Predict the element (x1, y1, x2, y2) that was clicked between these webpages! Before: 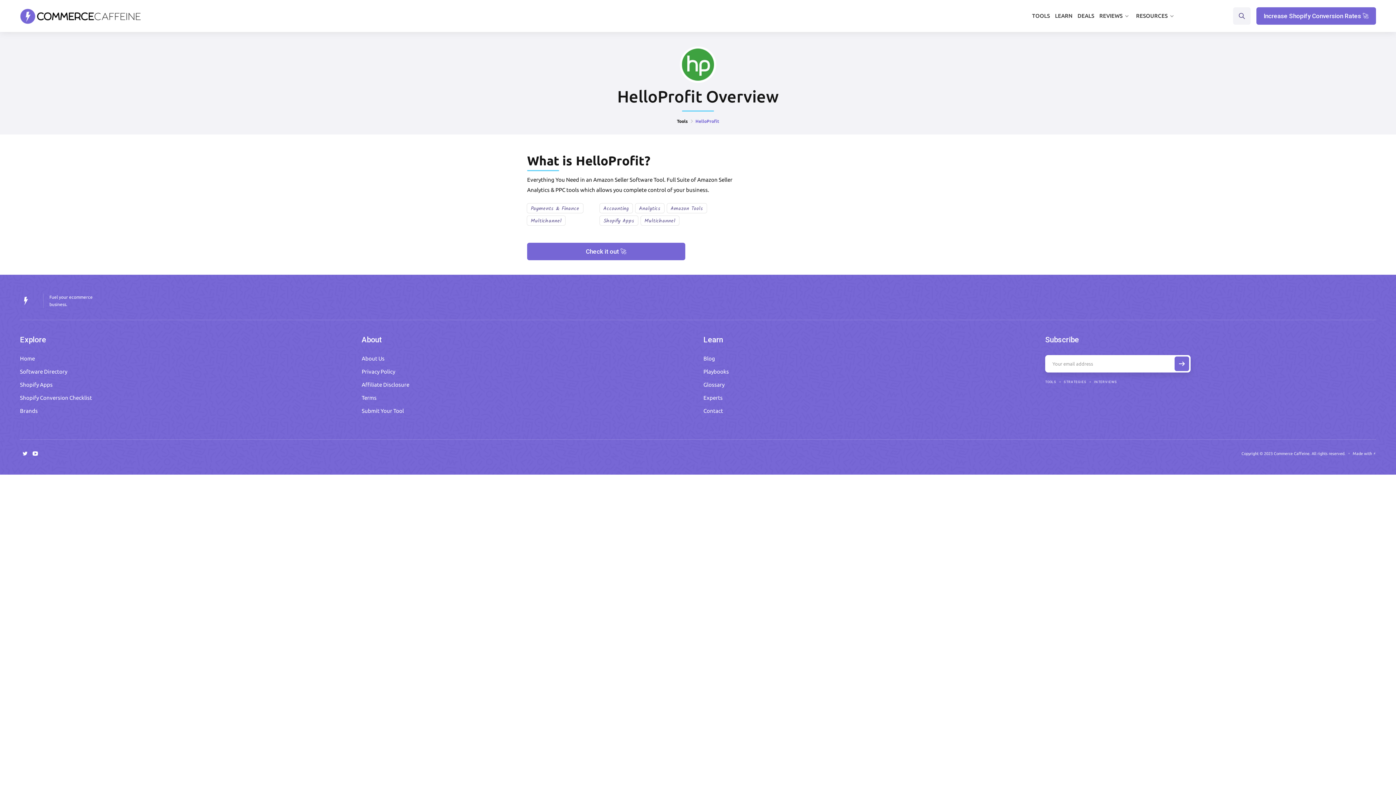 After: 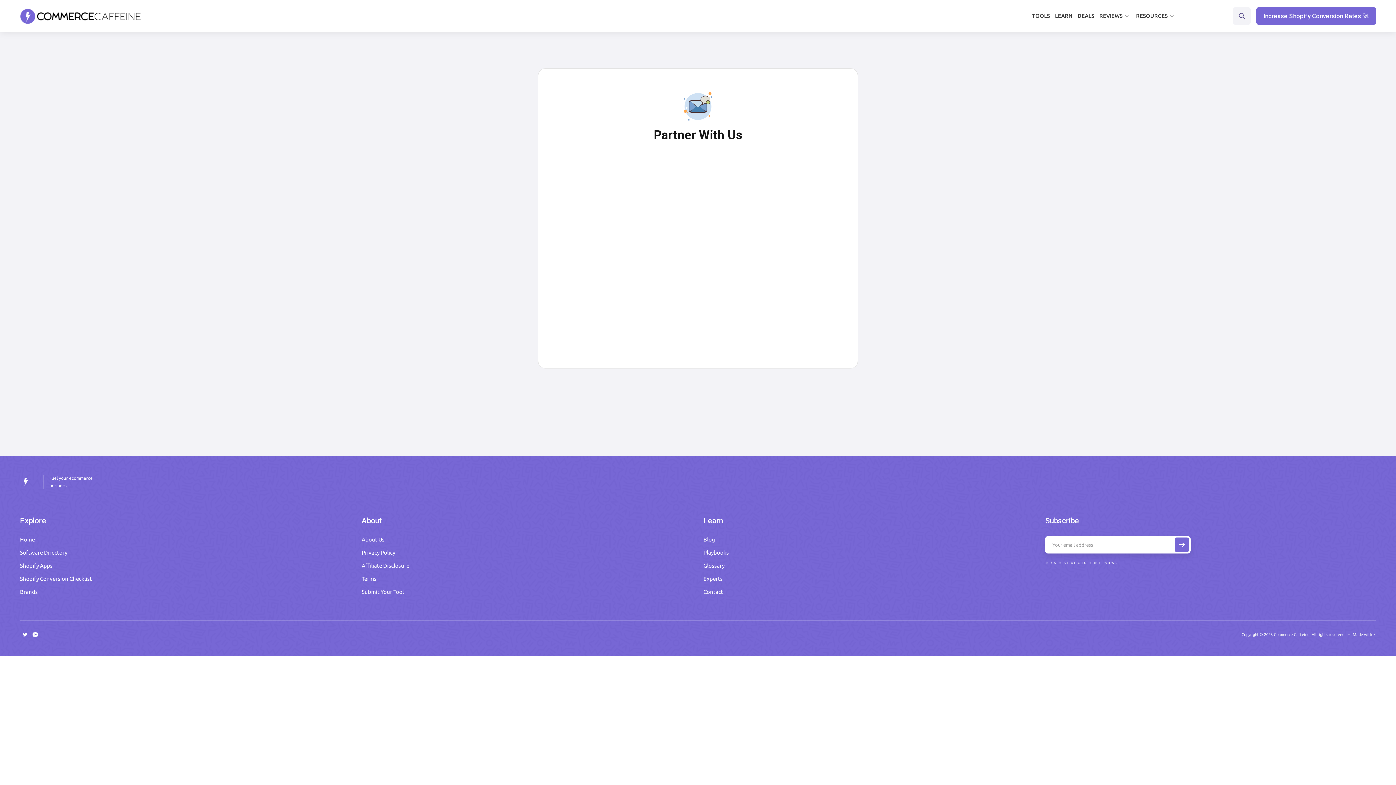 Action: label: Submit Your Tool bbox: (361, 404, 403, 417)